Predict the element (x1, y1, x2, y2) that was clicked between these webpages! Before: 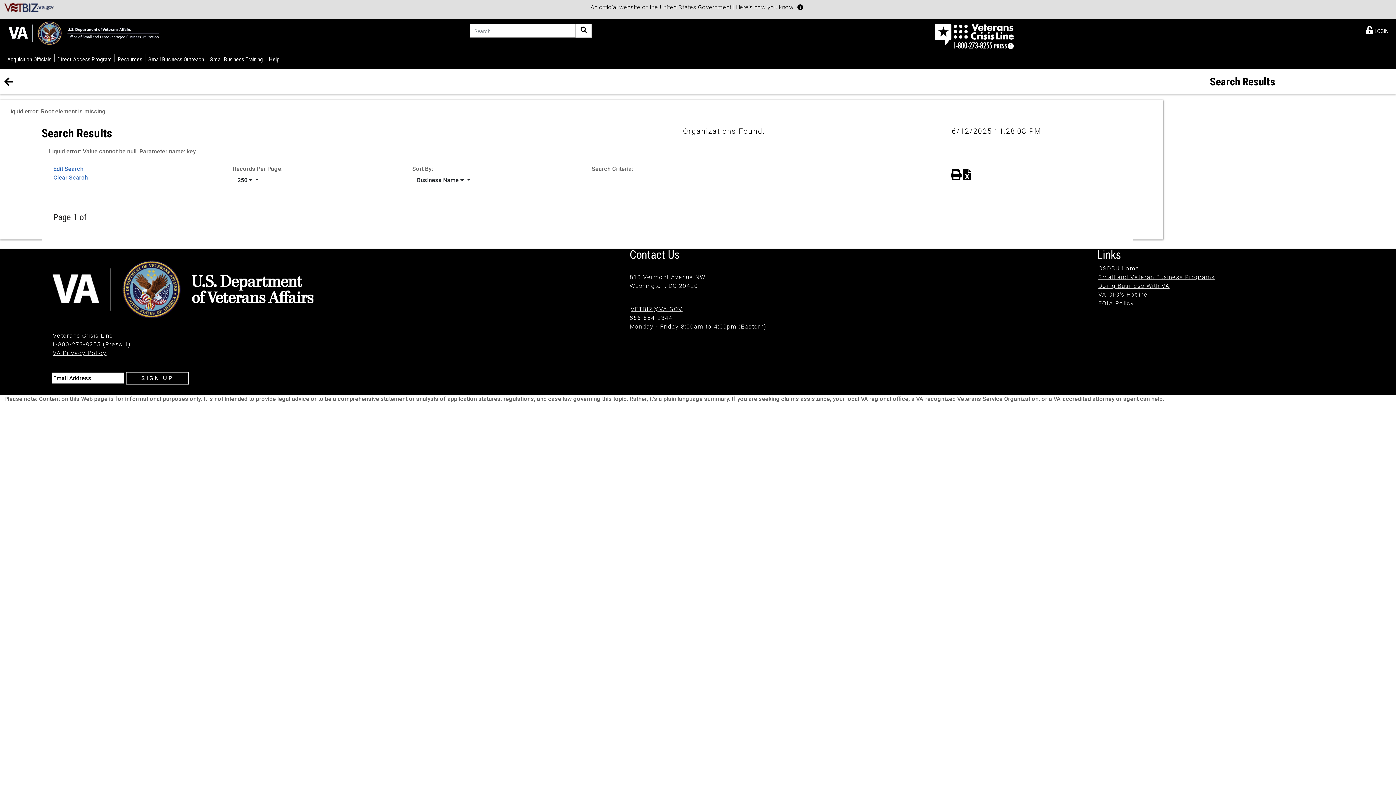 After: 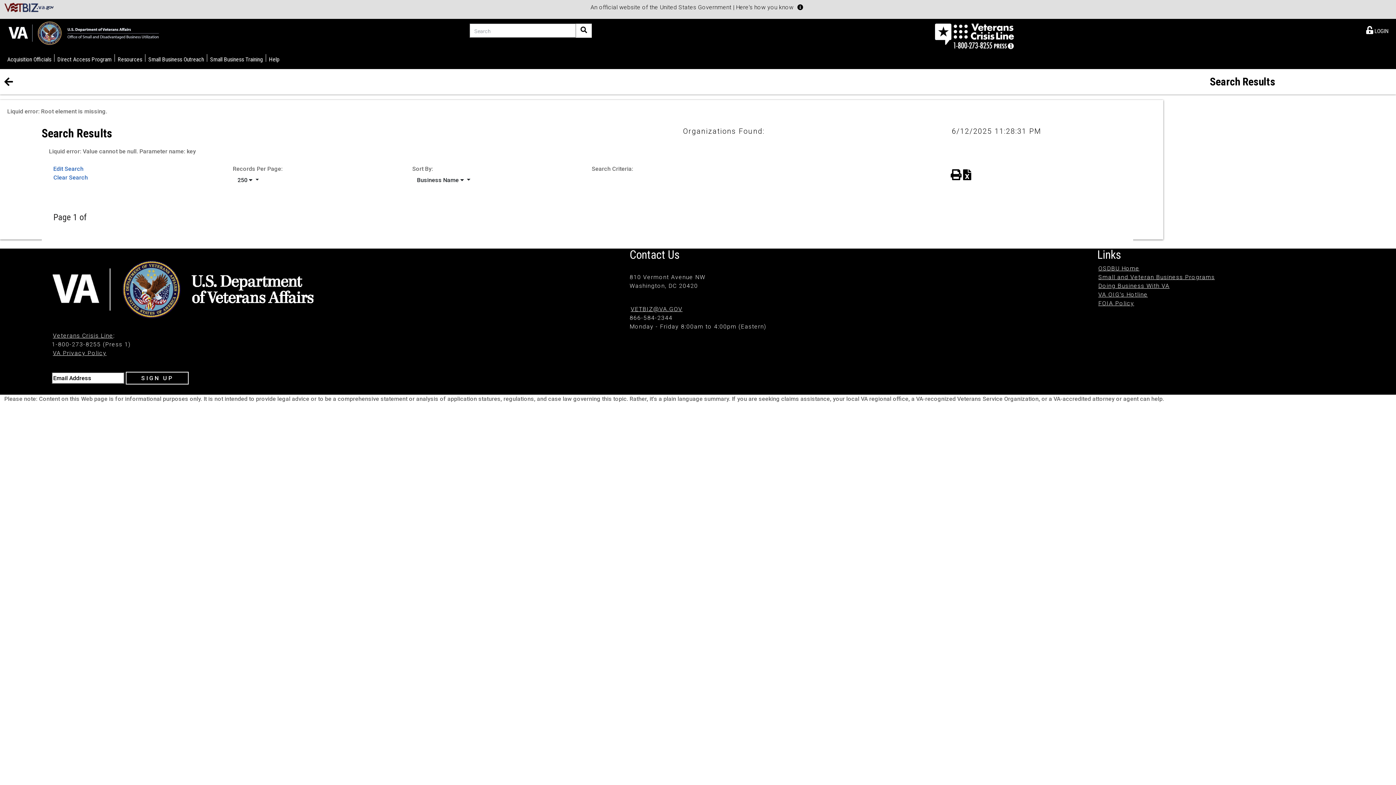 Action: bbox: (53, 174, 87, 181) label: Clear Search